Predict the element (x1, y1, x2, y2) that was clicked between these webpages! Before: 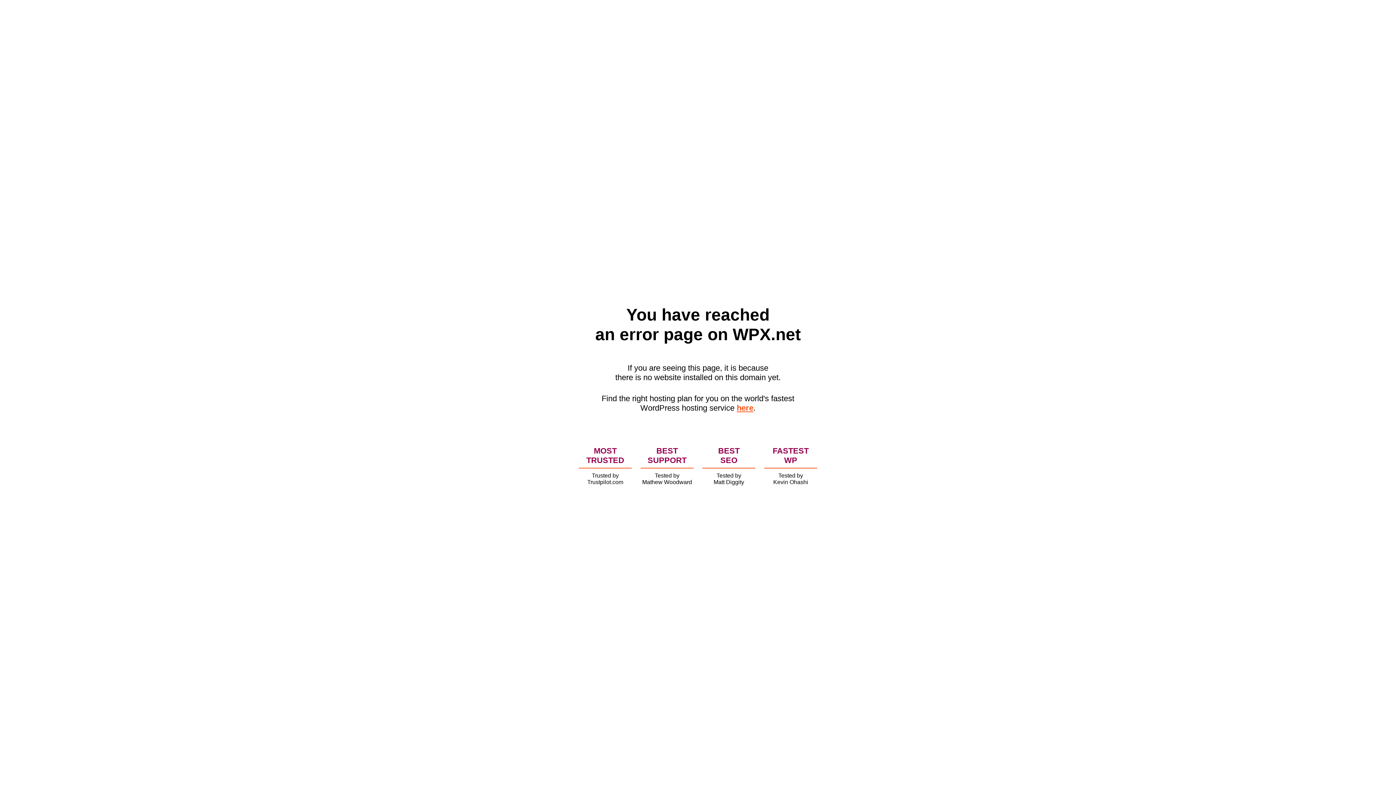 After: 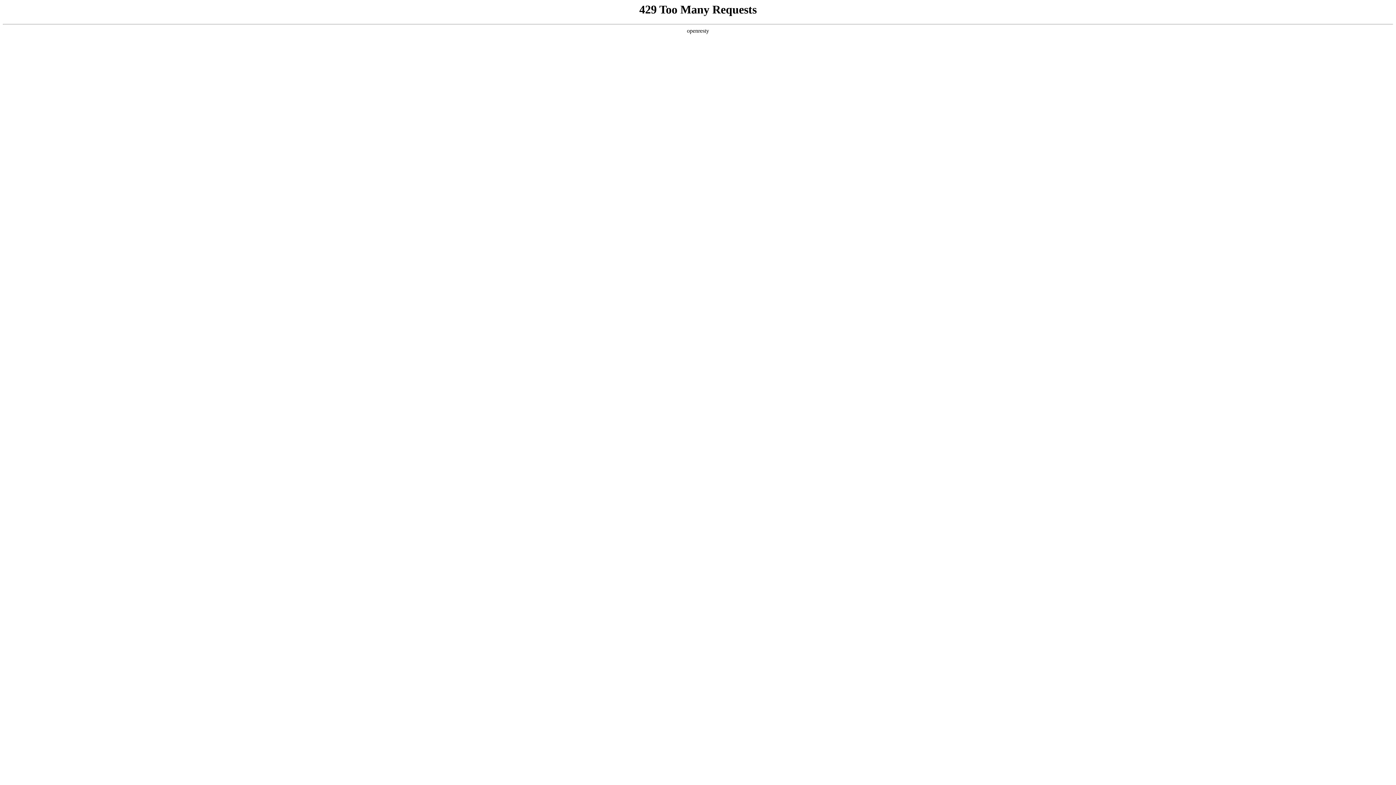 Action: label: here bbox: (736, 403, 753, 412)